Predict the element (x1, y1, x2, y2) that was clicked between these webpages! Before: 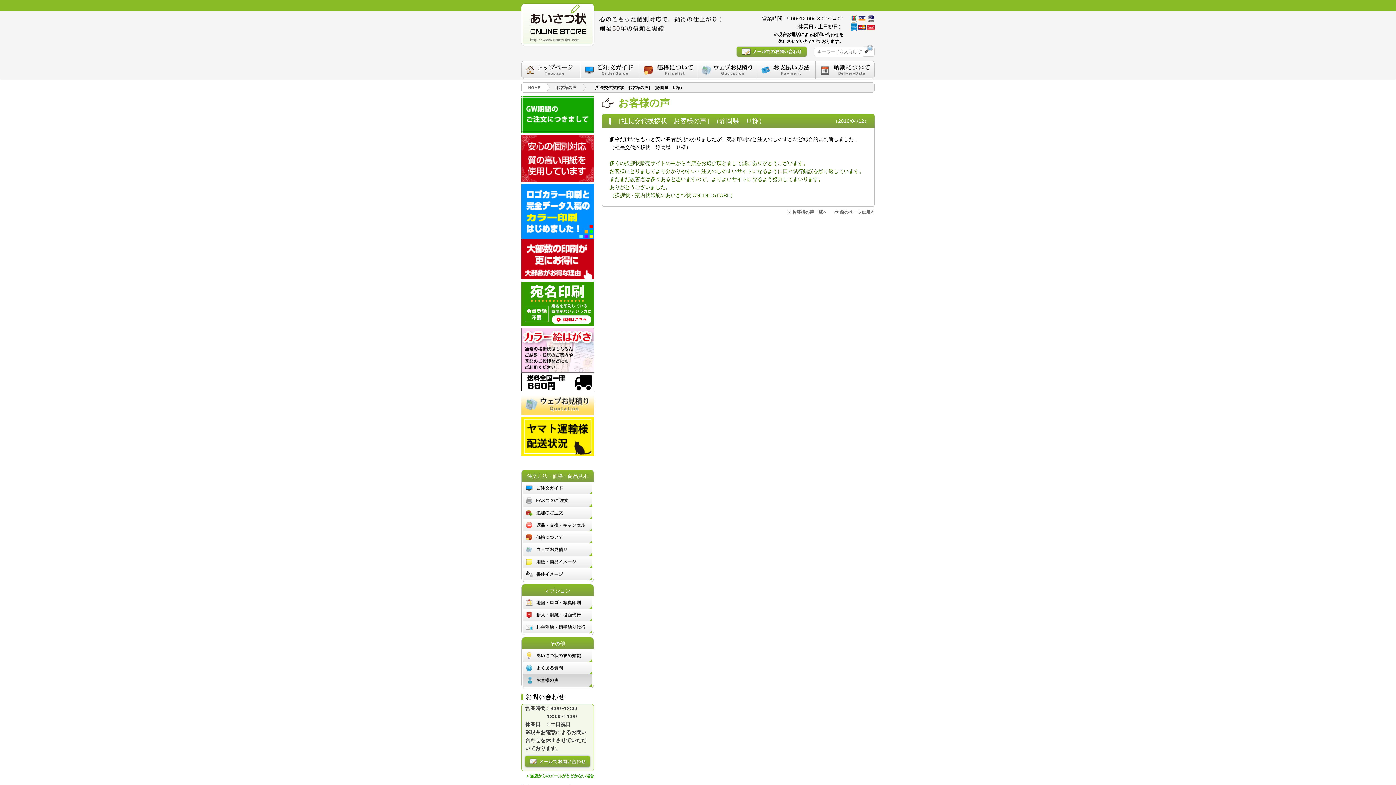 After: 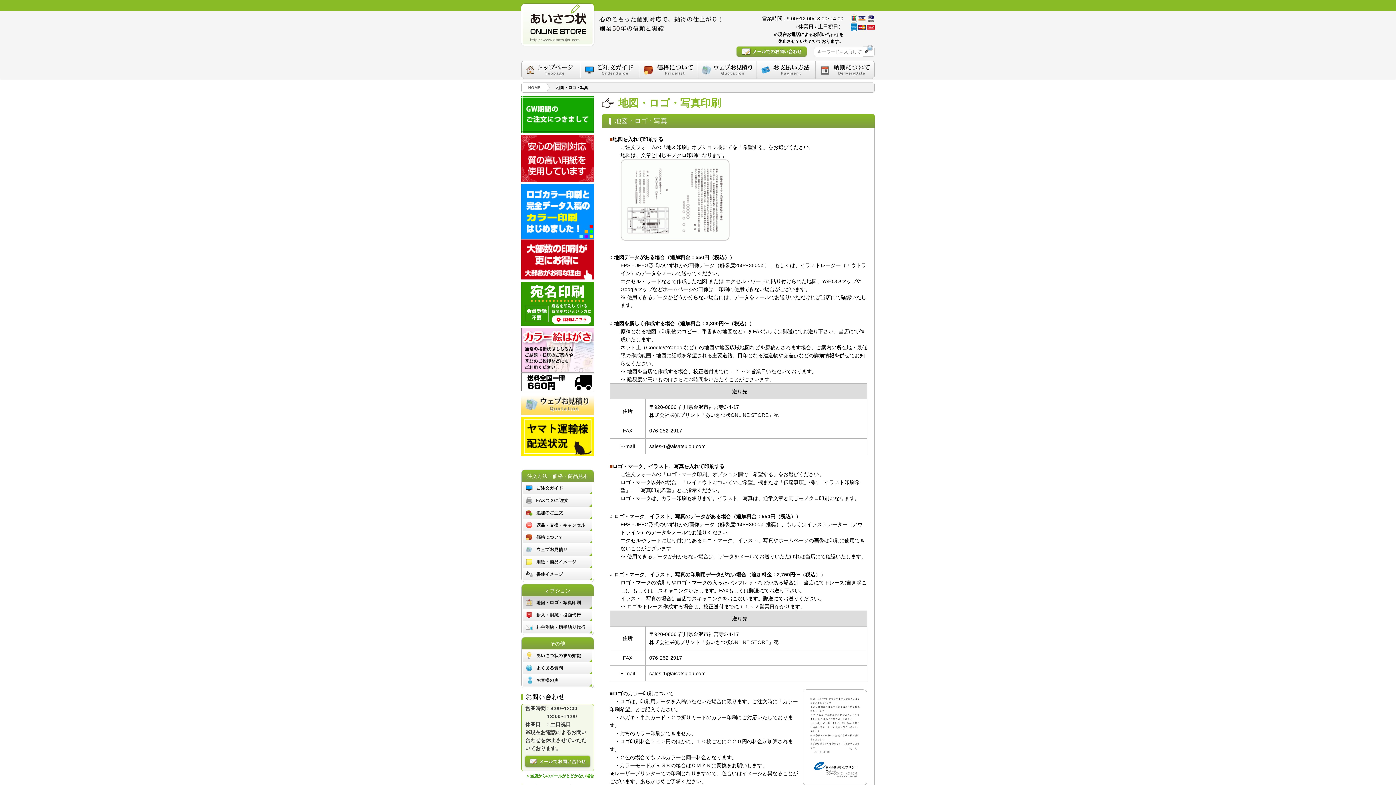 Action: bbox: (523, 596, 592, 609)